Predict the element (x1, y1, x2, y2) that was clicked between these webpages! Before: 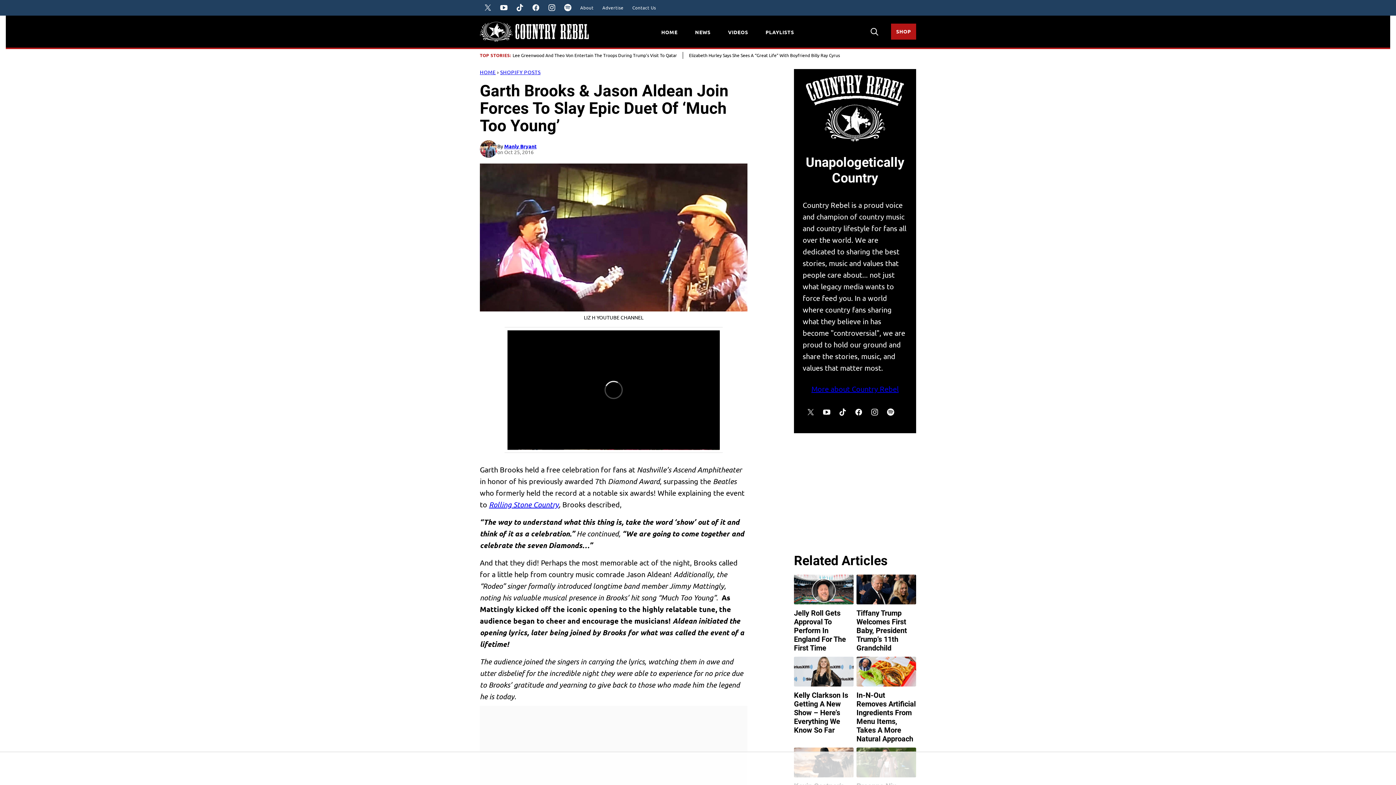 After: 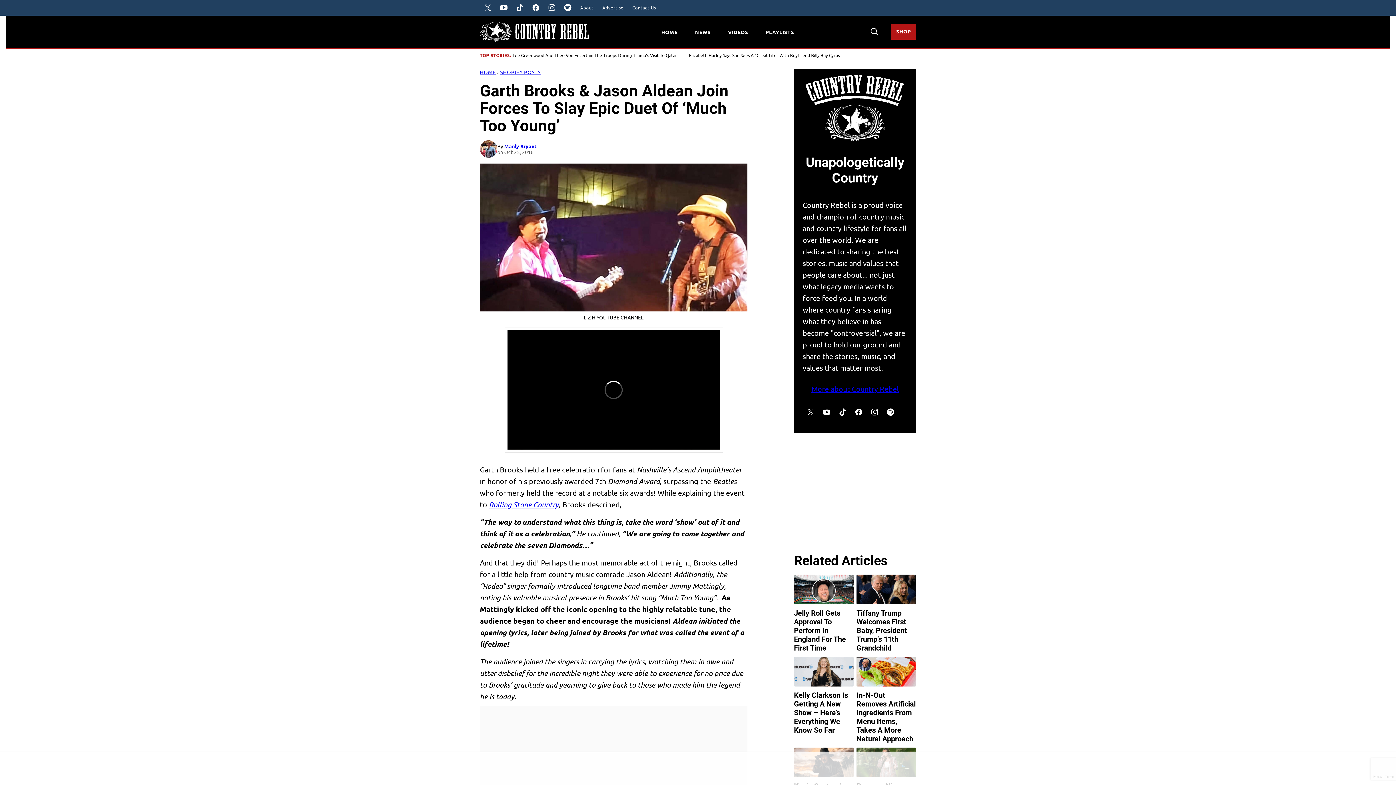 Action: label: Spotify bbox: (882, 404, 898, 420)